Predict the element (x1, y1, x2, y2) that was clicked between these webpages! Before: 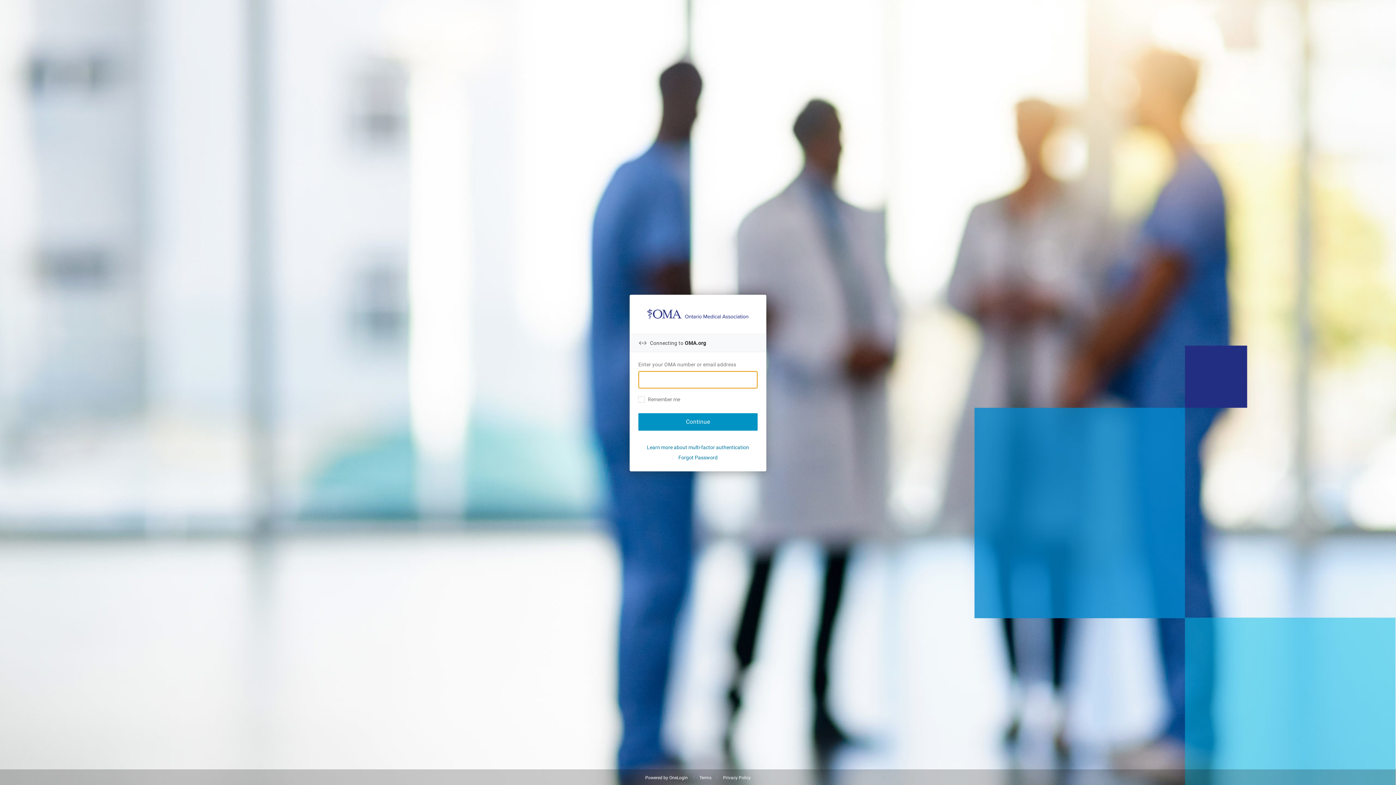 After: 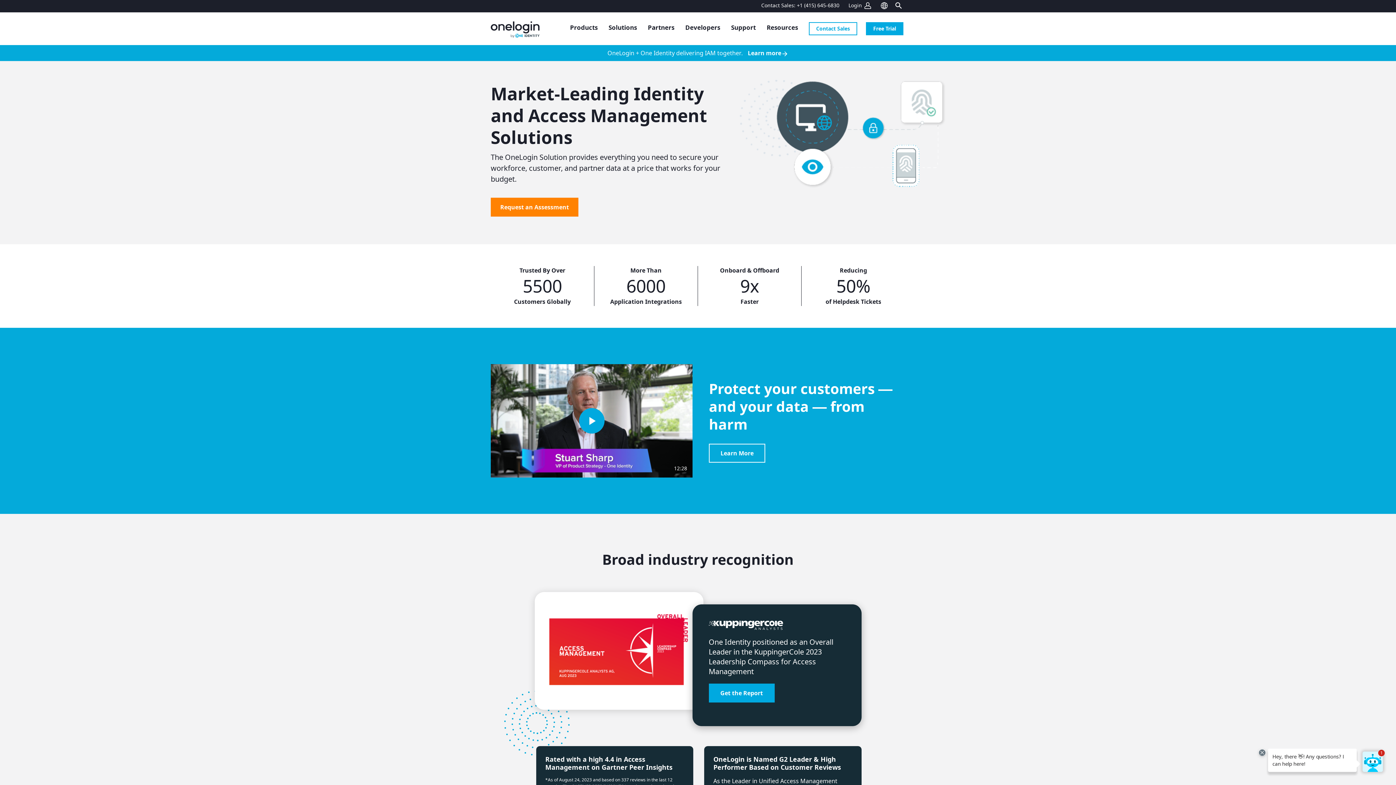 Action: label: Powered by OneLogin bbox: (645, 775, 688, 780)